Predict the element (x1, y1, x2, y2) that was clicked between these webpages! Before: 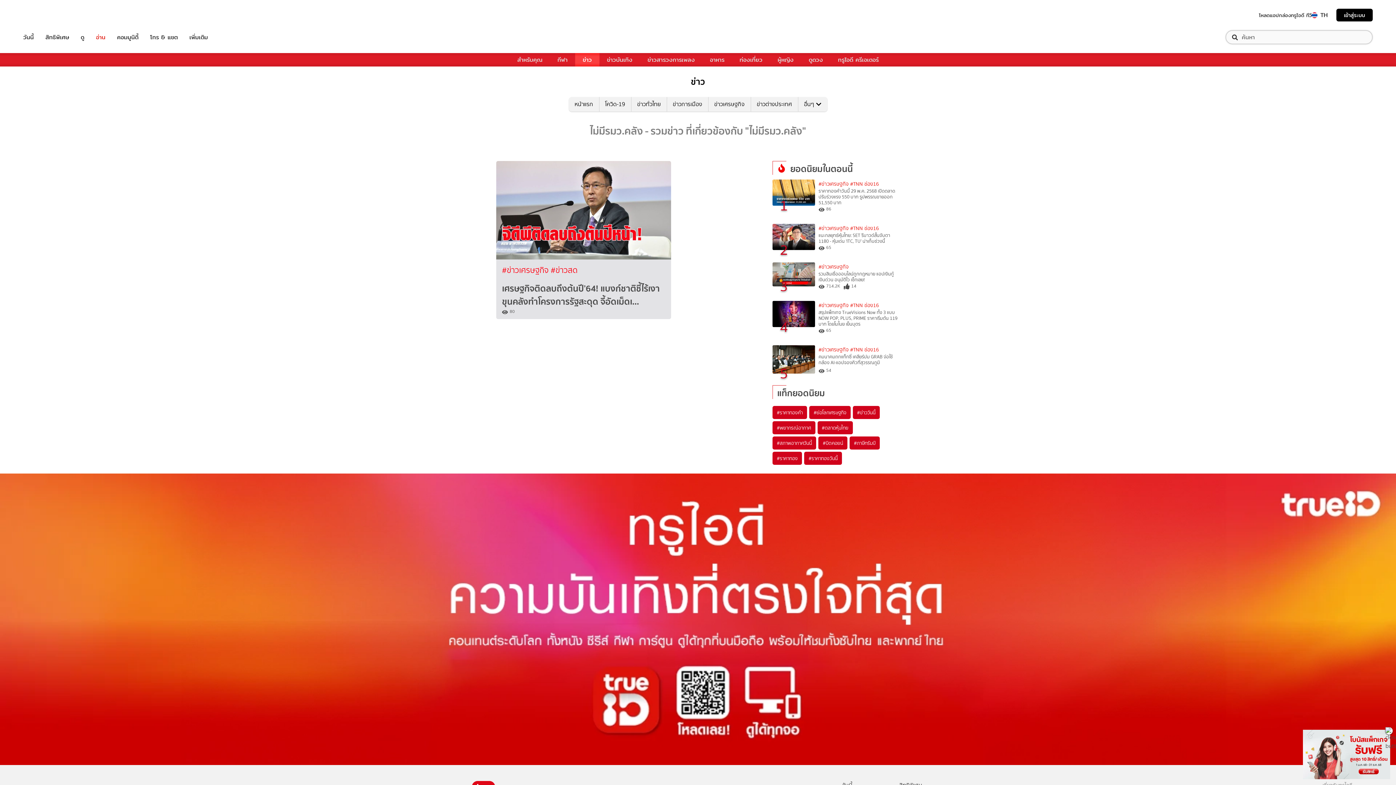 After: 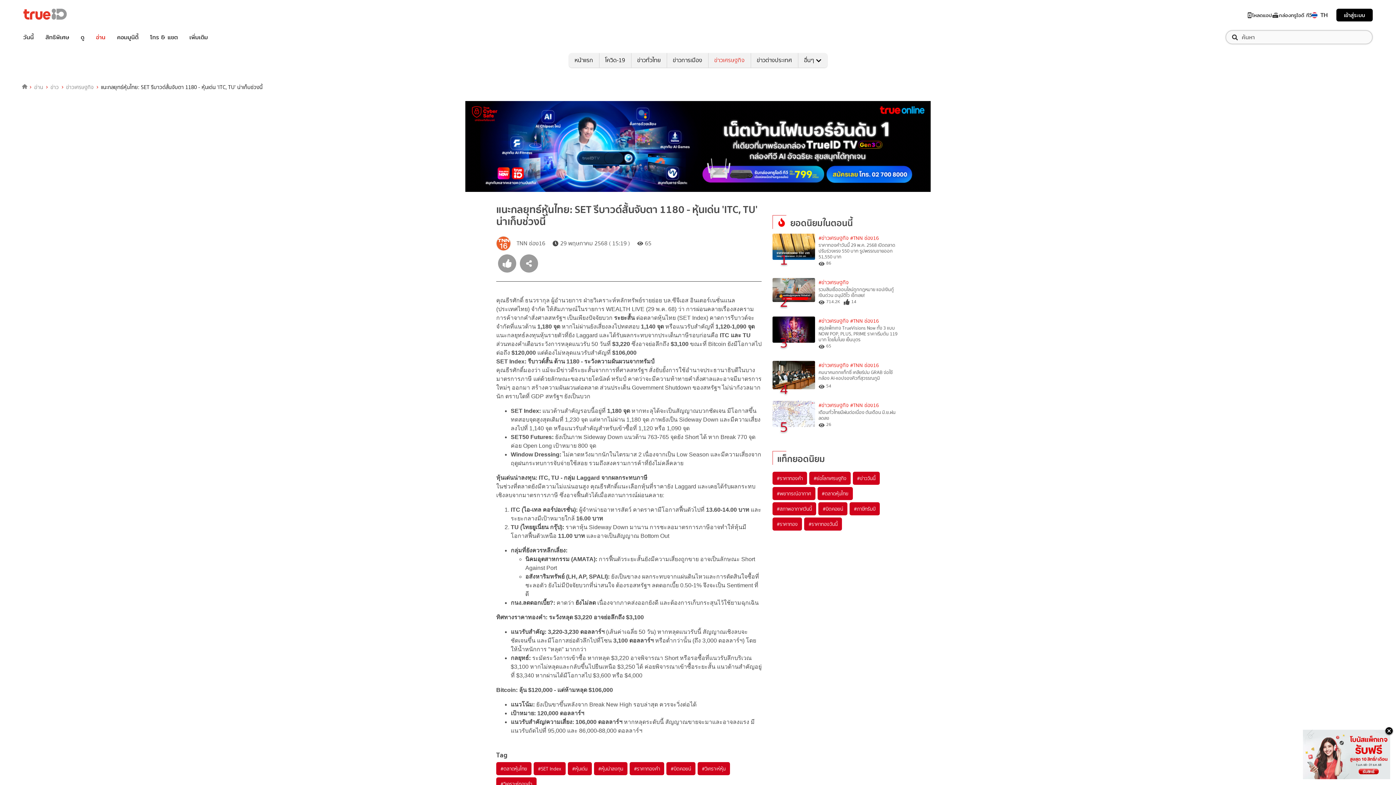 Action: bbox: (772, 223, 815, 250) label: 2